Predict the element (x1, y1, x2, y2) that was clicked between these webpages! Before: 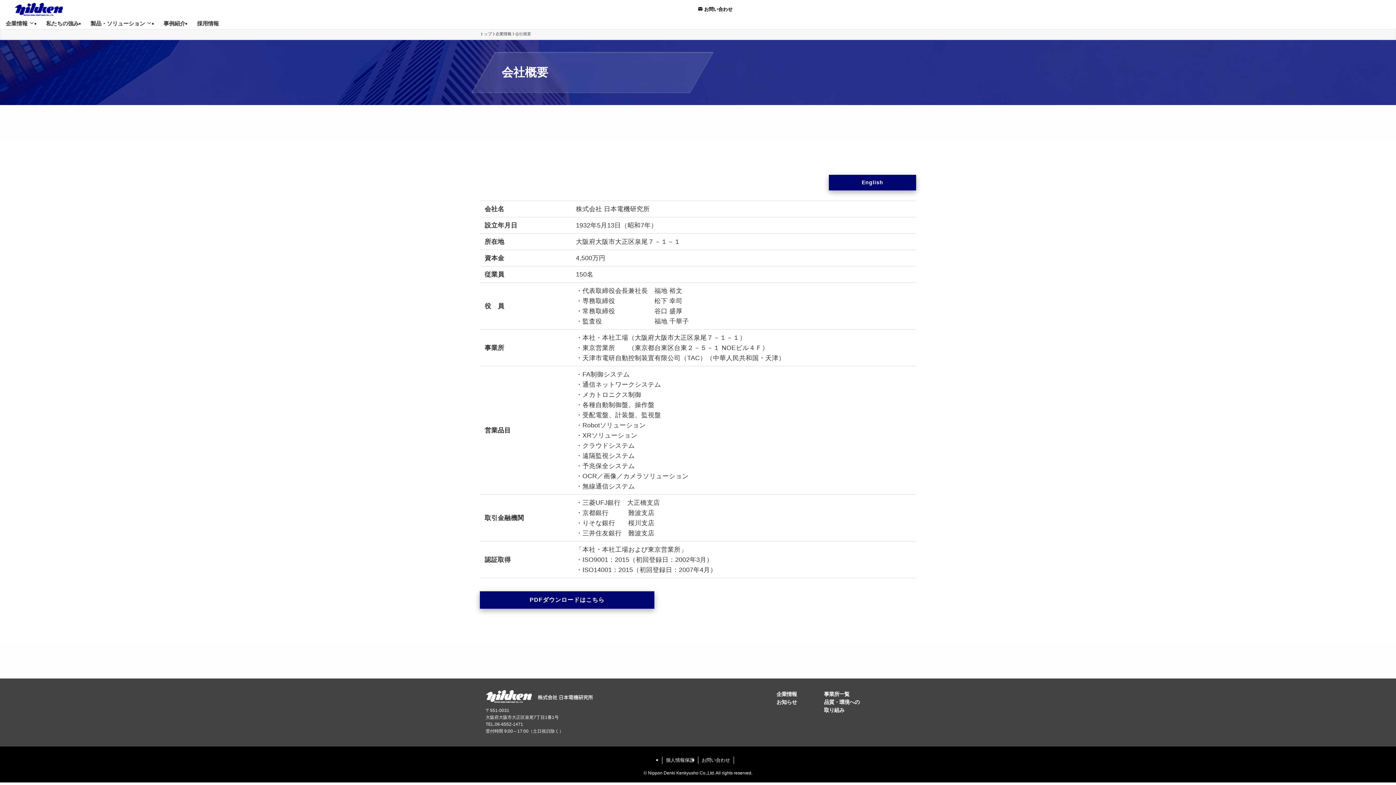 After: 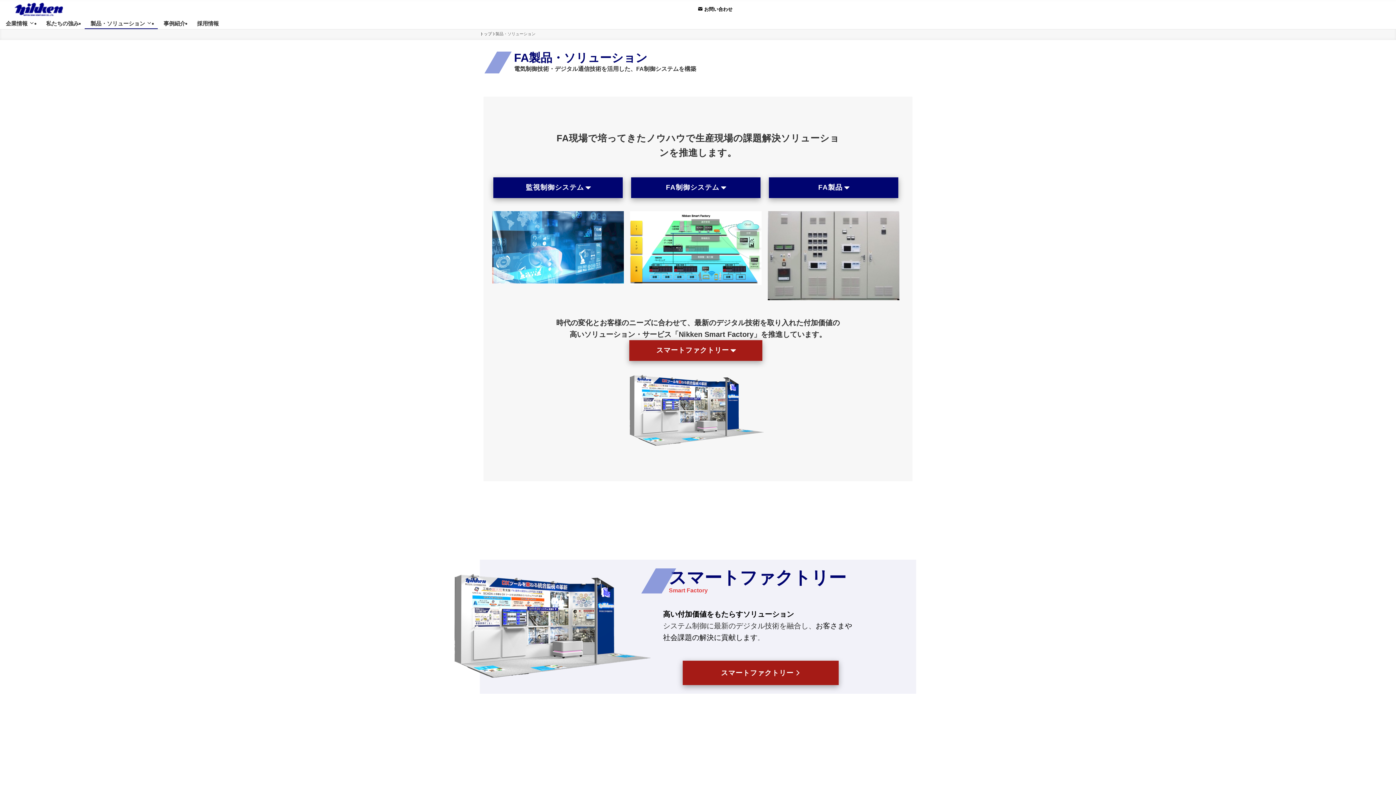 Action: label: 製品・ソリューション  bbox: (84, 17, 157, 29)